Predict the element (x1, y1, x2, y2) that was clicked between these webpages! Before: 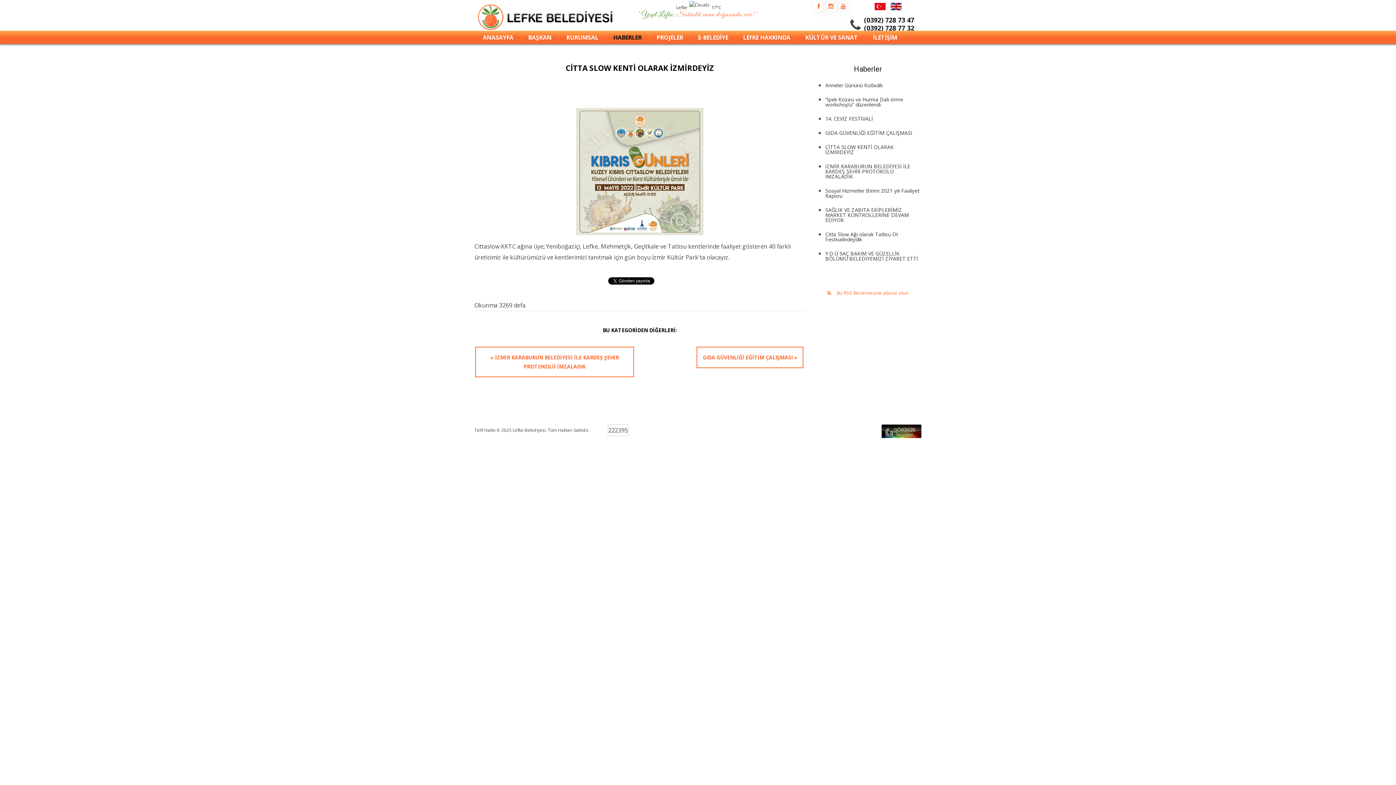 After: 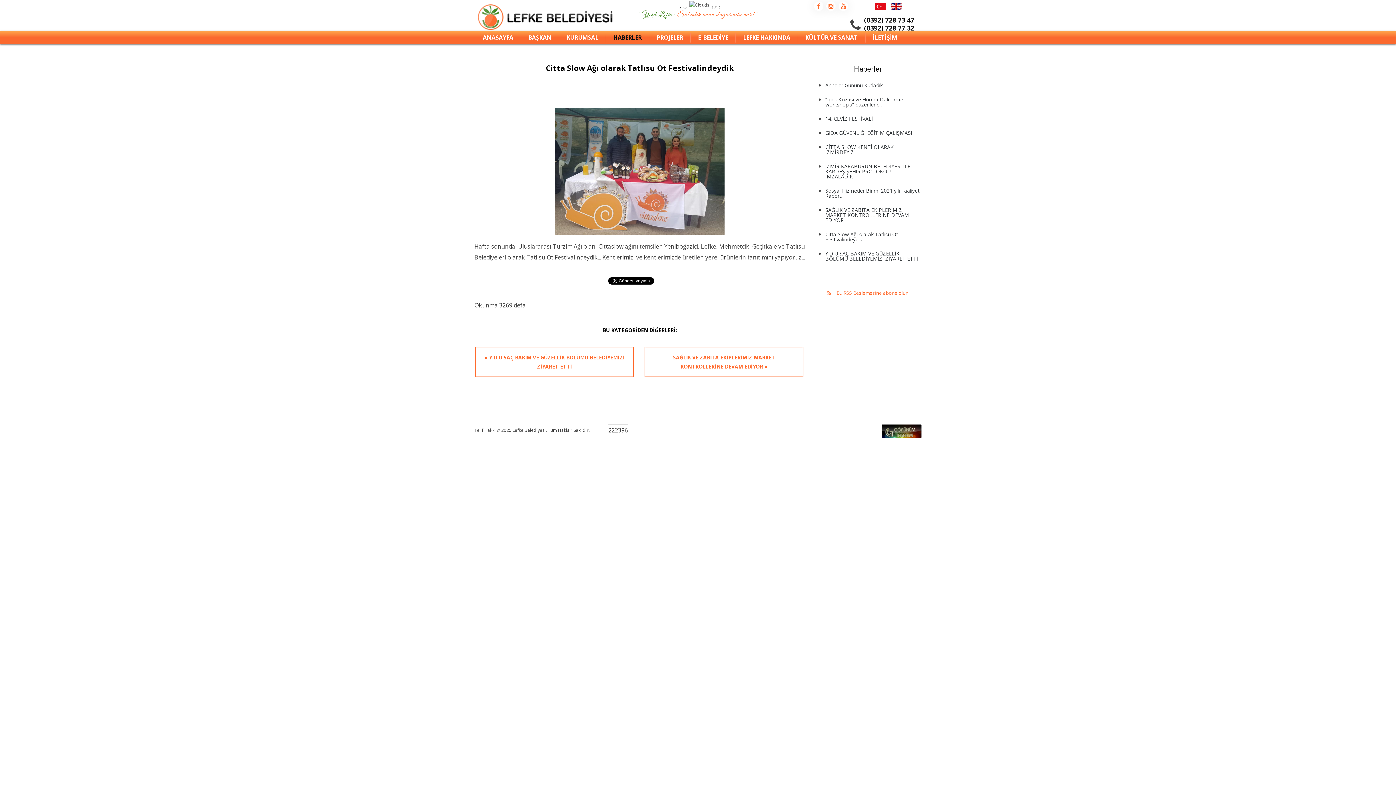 Action: label: Citta Slow Ağı olarak Tatlısu Ot Festivalindeydik bbox: (825, 232, 920, 242)